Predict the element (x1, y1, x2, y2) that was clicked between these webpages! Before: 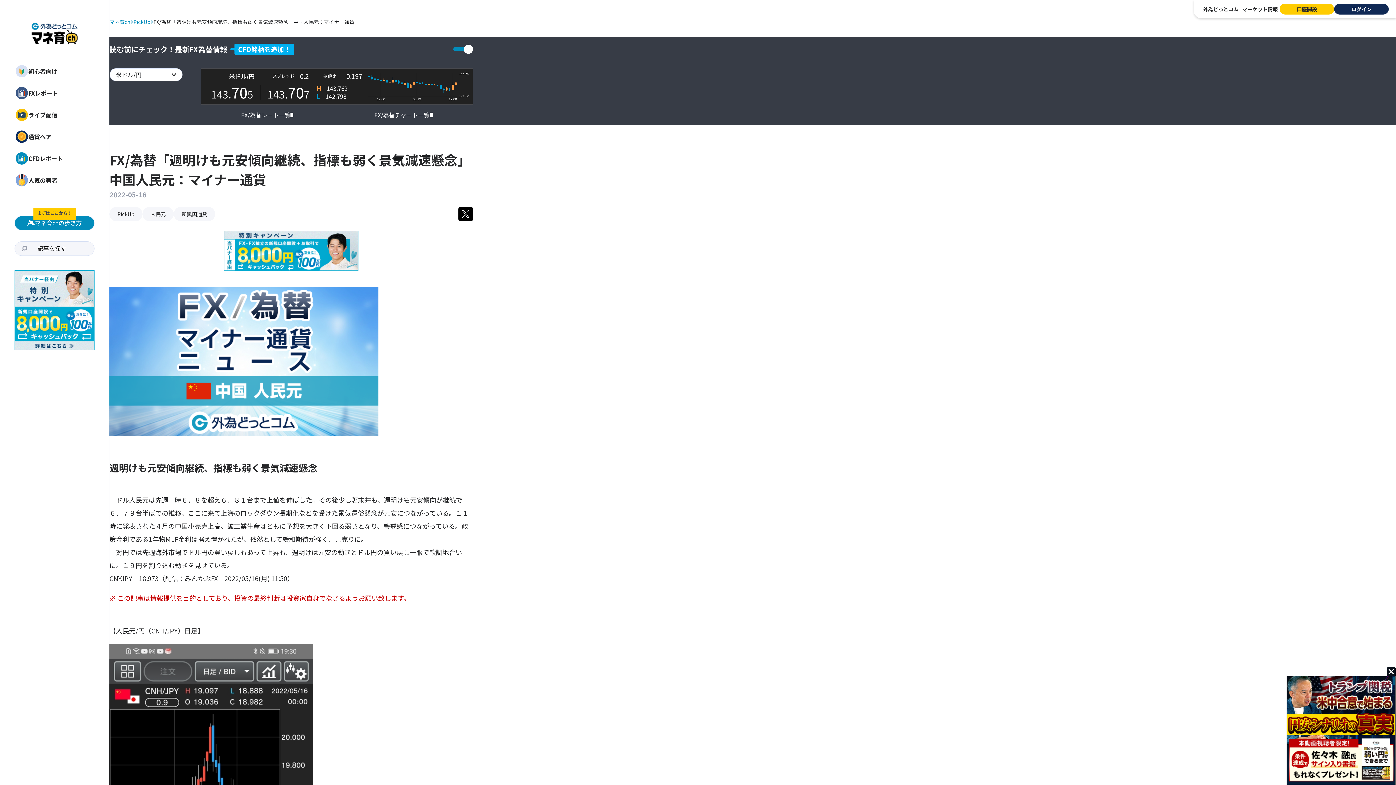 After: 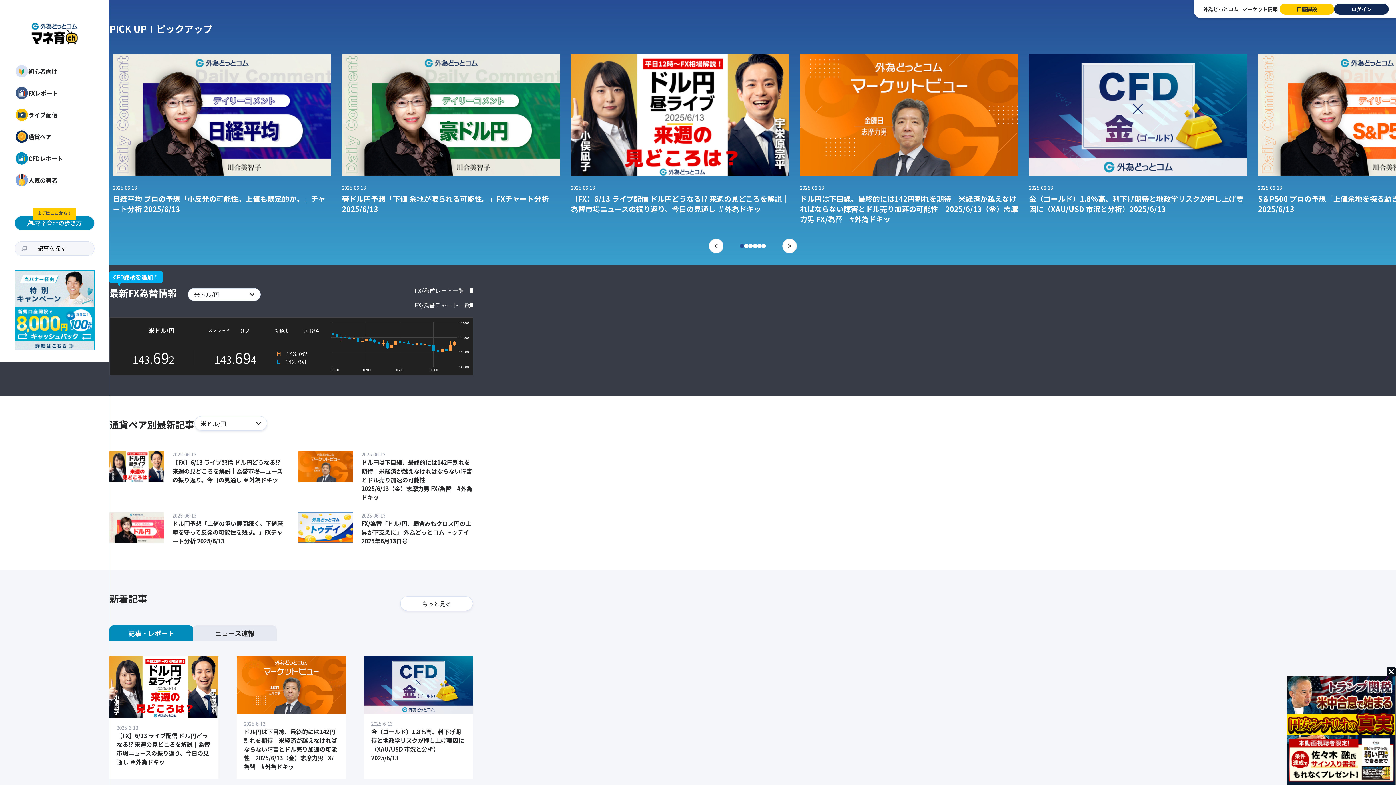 Action: bbox: (0, 0, 109, 60)